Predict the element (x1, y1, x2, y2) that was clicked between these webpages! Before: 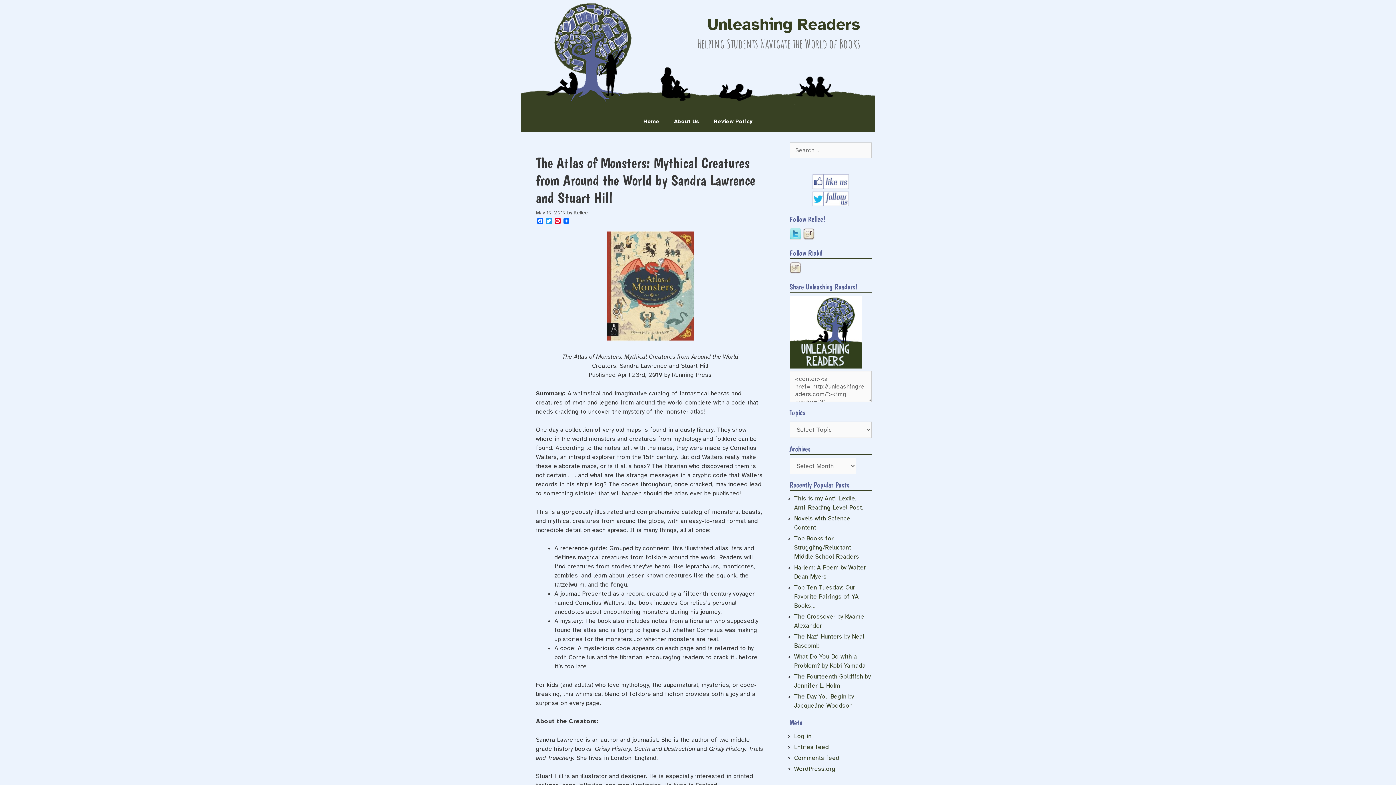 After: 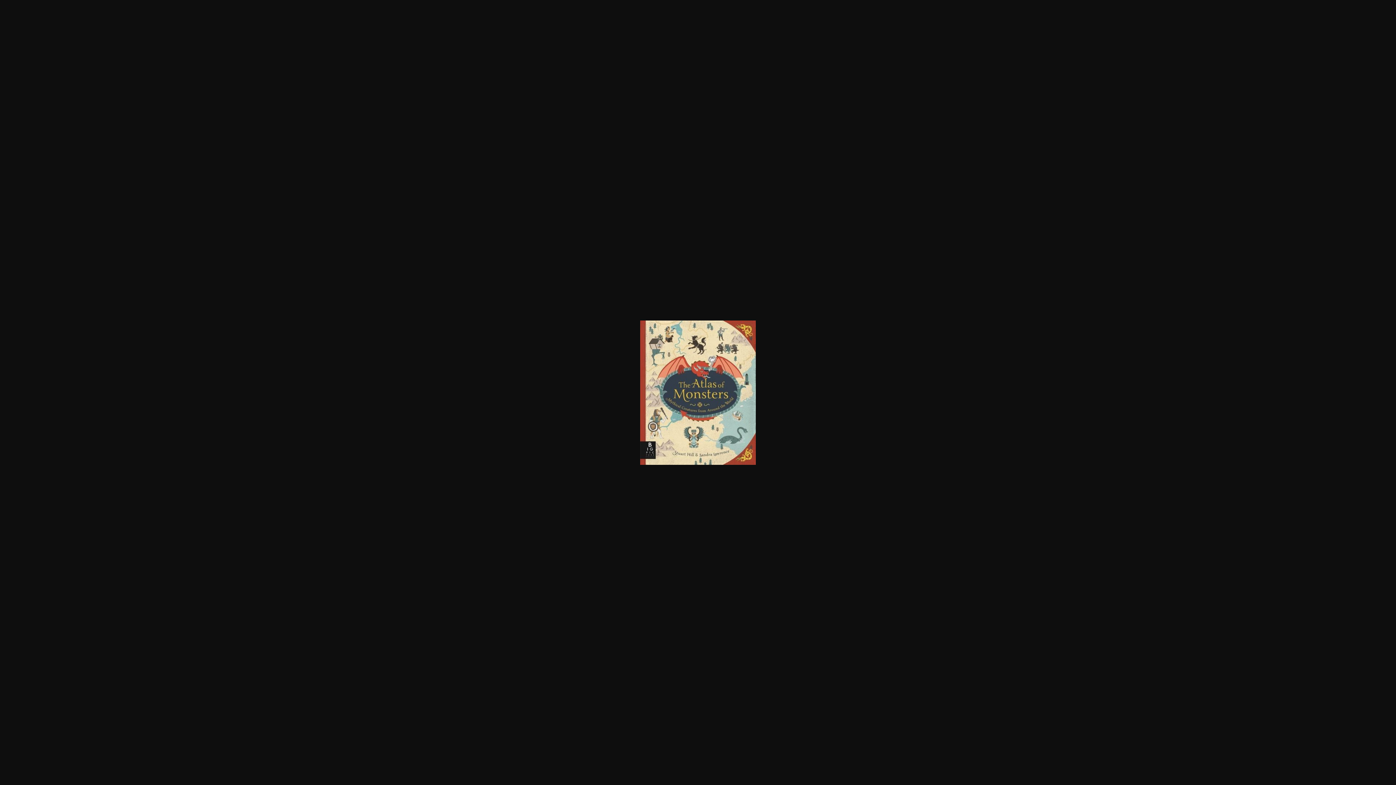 Action: bbox: (606, 334, 694, 342)